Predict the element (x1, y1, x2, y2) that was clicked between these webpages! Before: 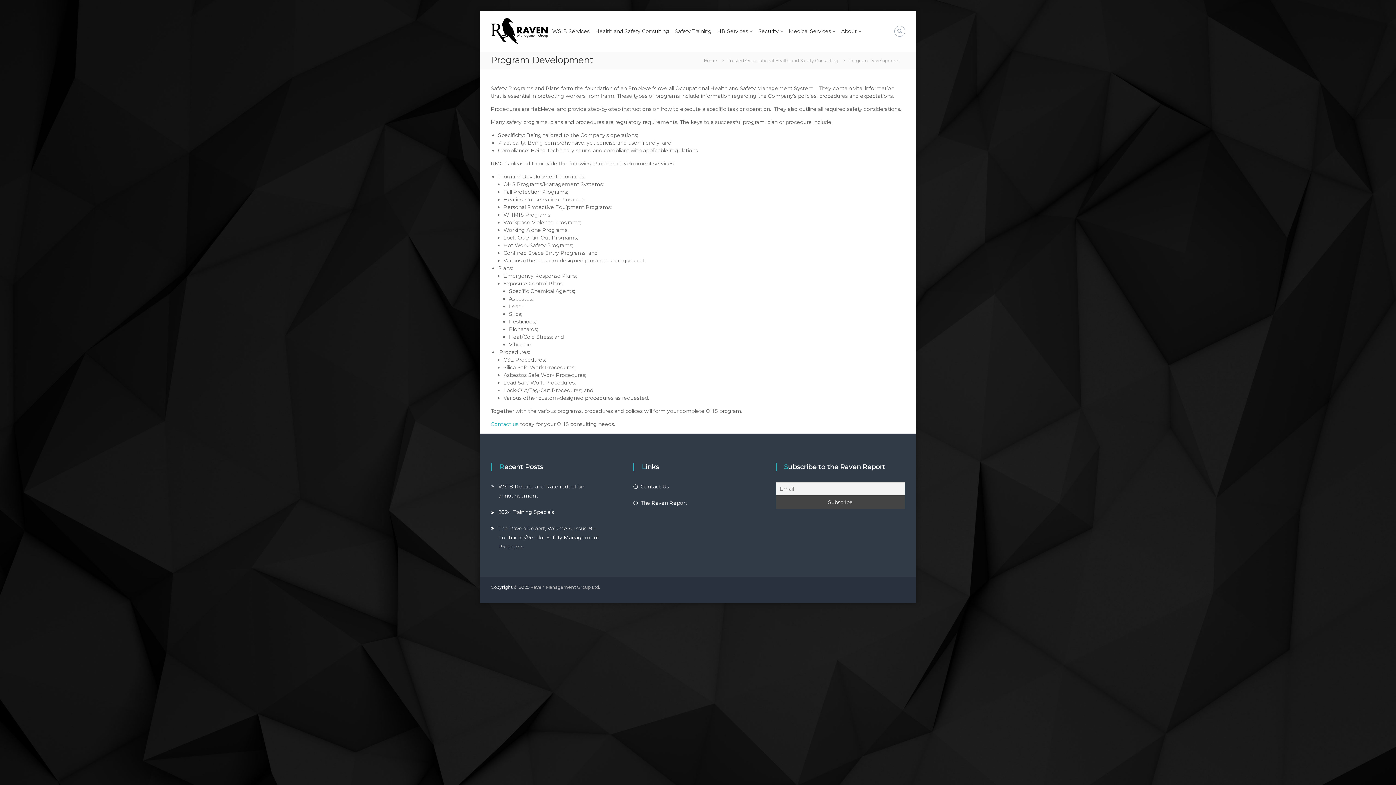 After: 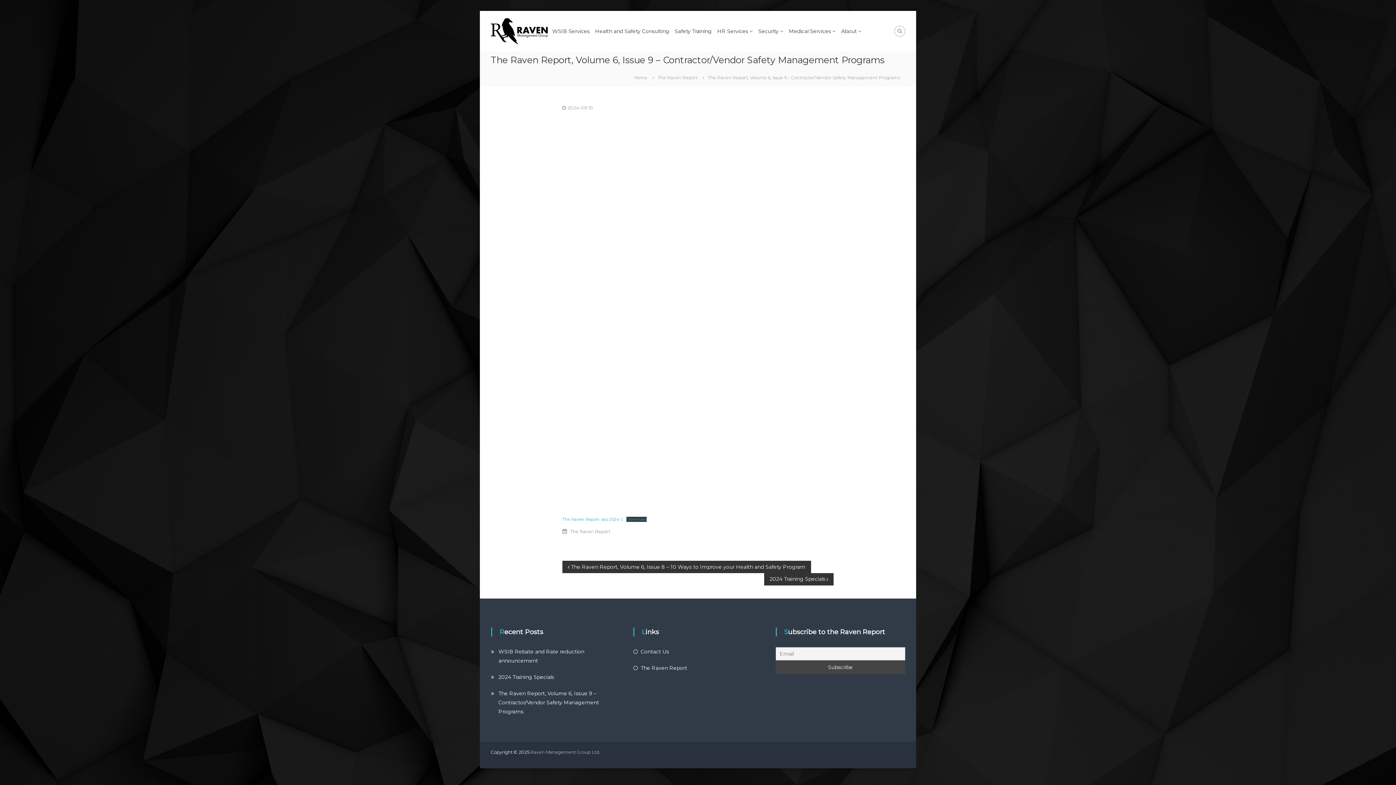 Action: label: The Raven Report, Volume 6, Issue 9 – Contractor/Vendor Safety Management Programs bbox: (498, 525, 599, 550)